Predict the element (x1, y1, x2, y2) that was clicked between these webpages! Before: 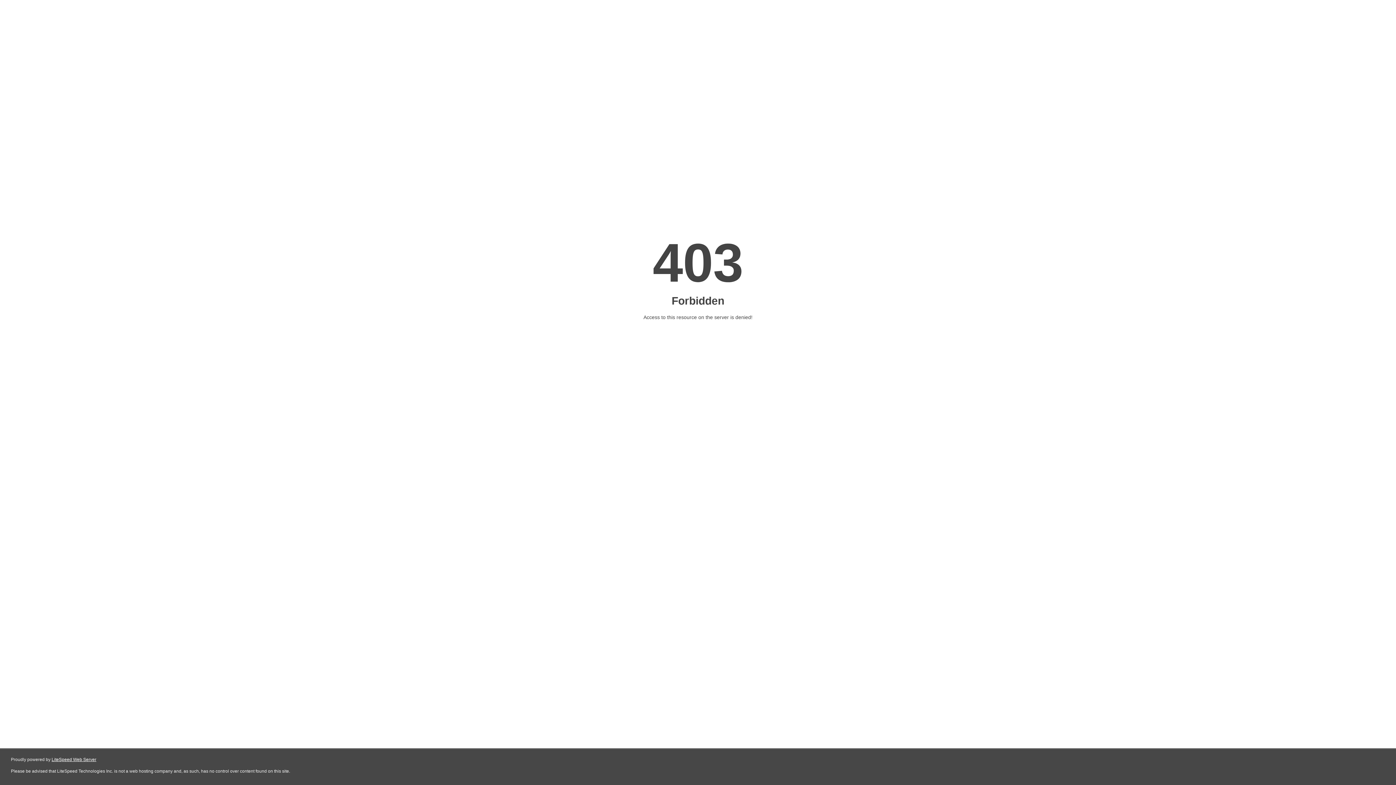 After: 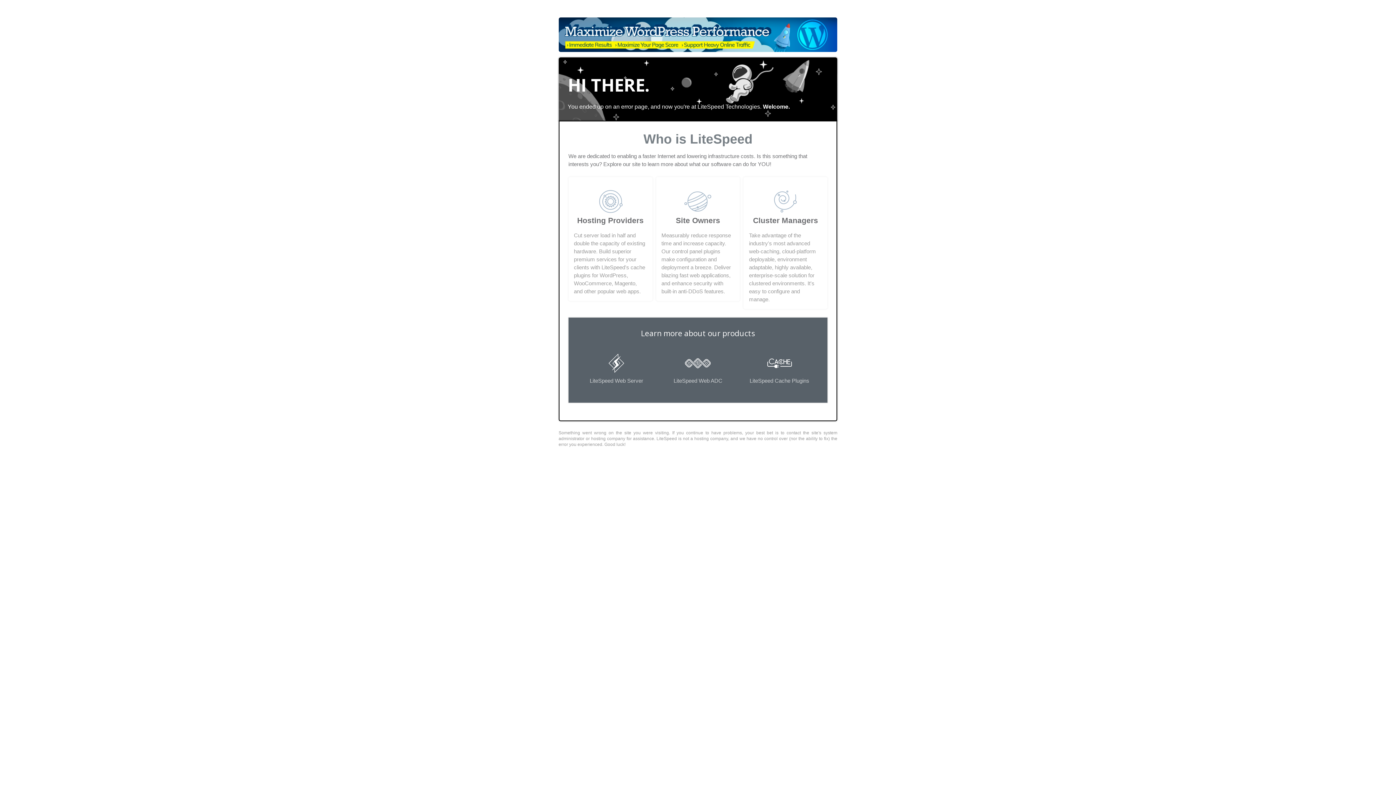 Action: label: LiteSpeed Web Server bbox: (51, 757, 96, 762)